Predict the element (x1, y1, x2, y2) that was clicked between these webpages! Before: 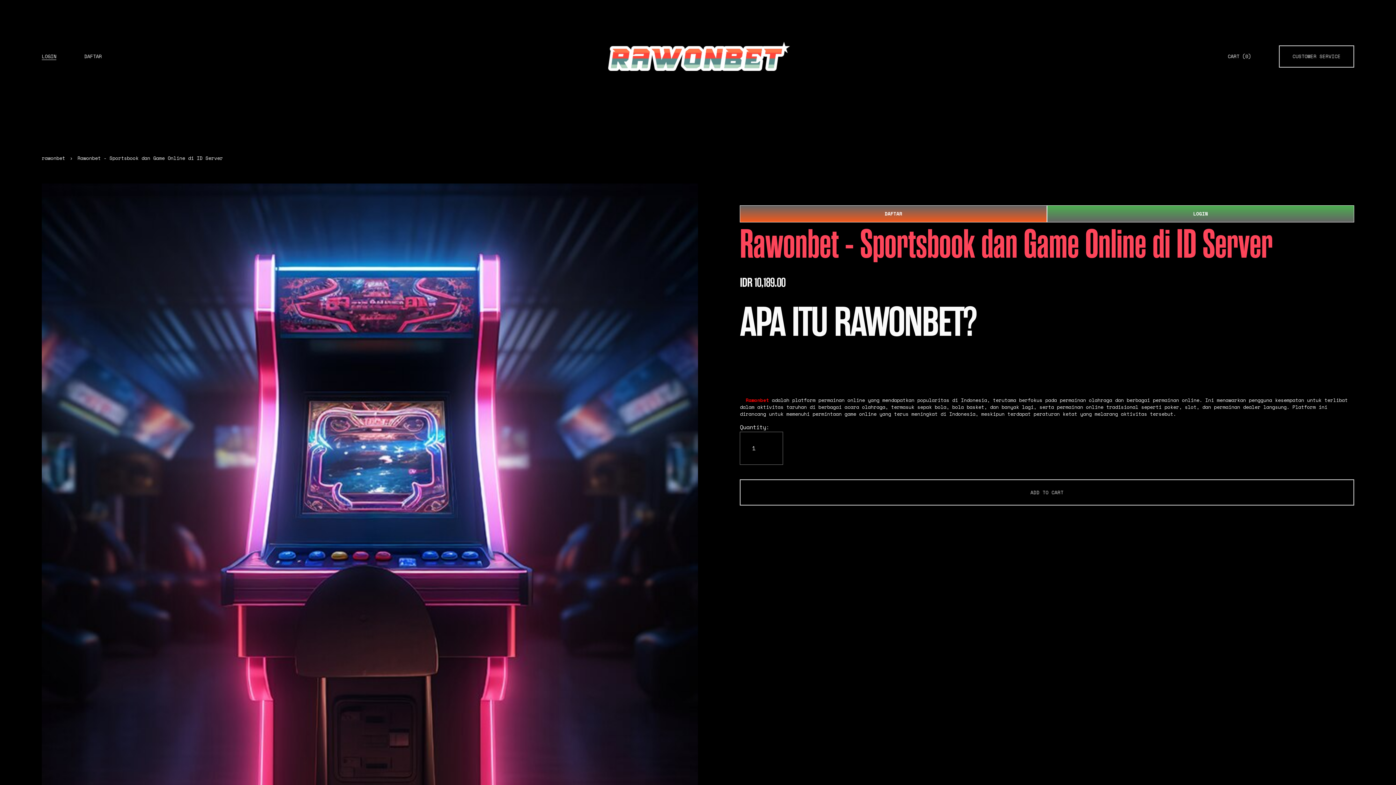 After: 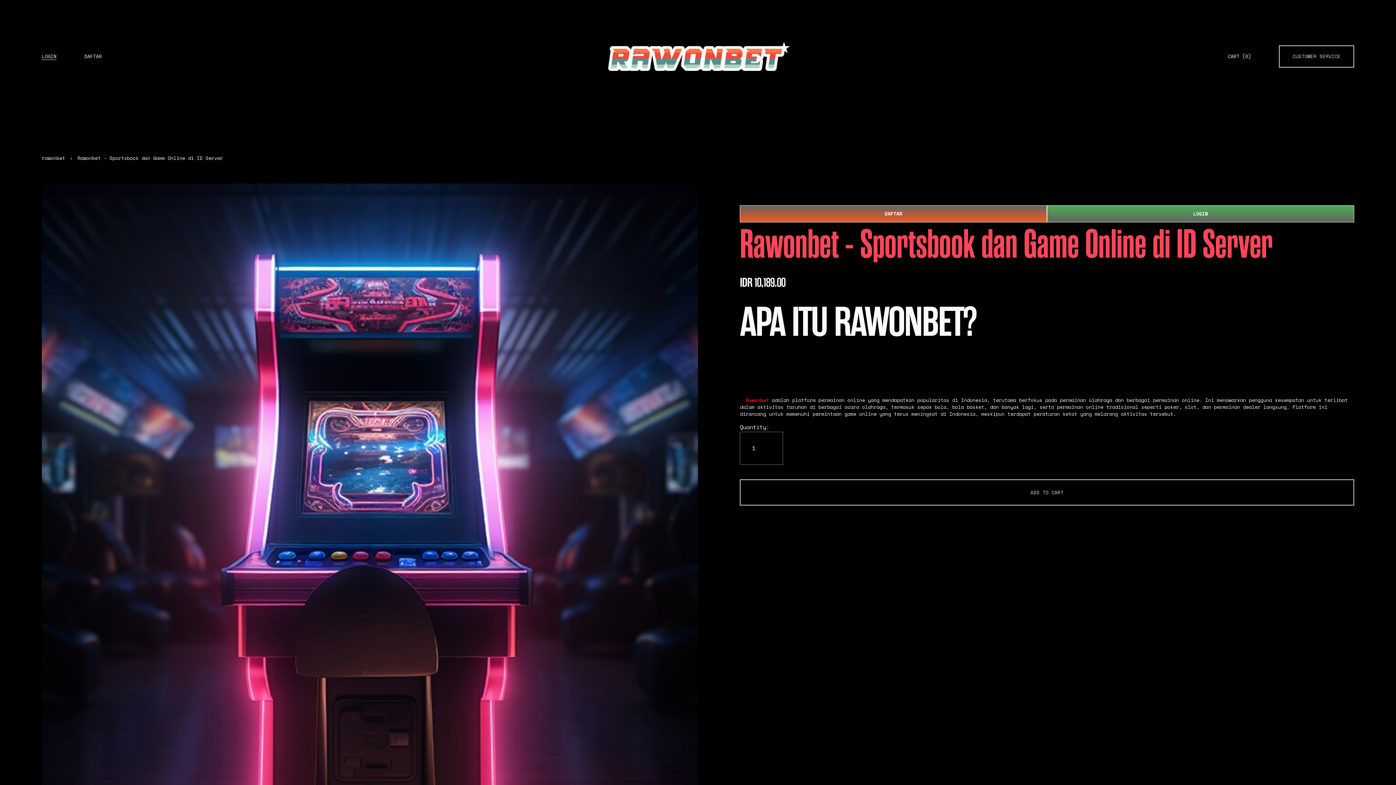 Action: bbox: (1228, 53, 1251, 59) label: CART (0)